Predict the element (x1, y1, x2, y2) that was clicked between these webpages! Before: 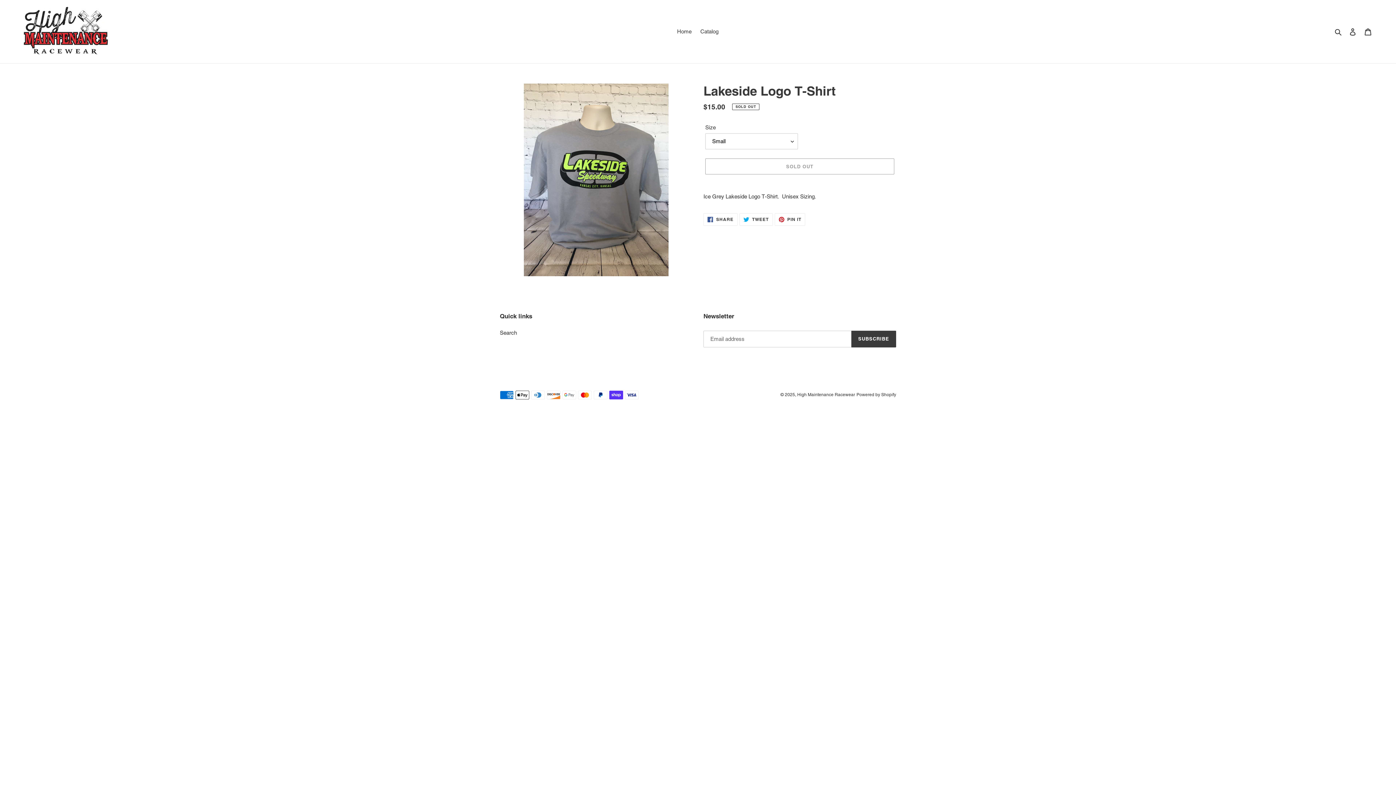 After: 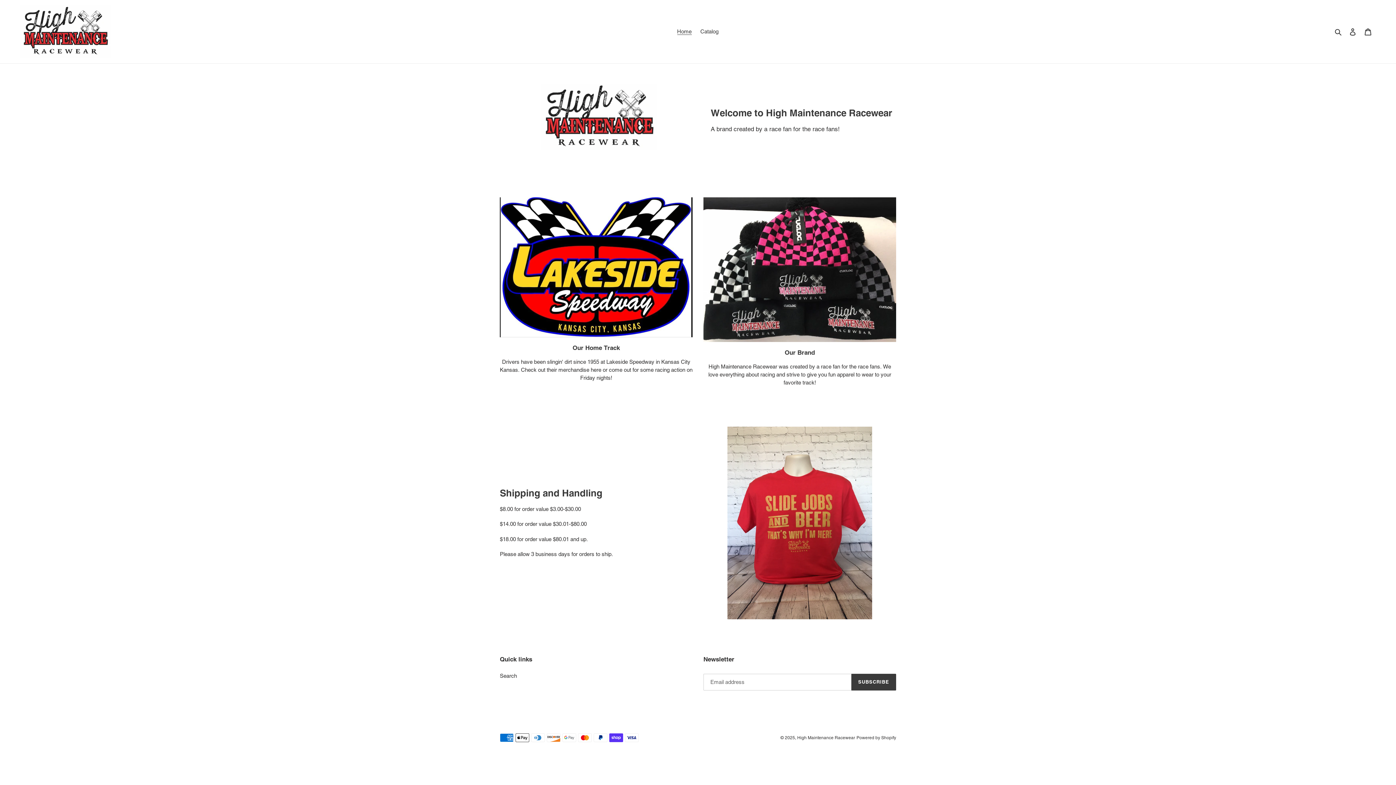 Action: label: Home bbox: (673, 26, 695, 36)